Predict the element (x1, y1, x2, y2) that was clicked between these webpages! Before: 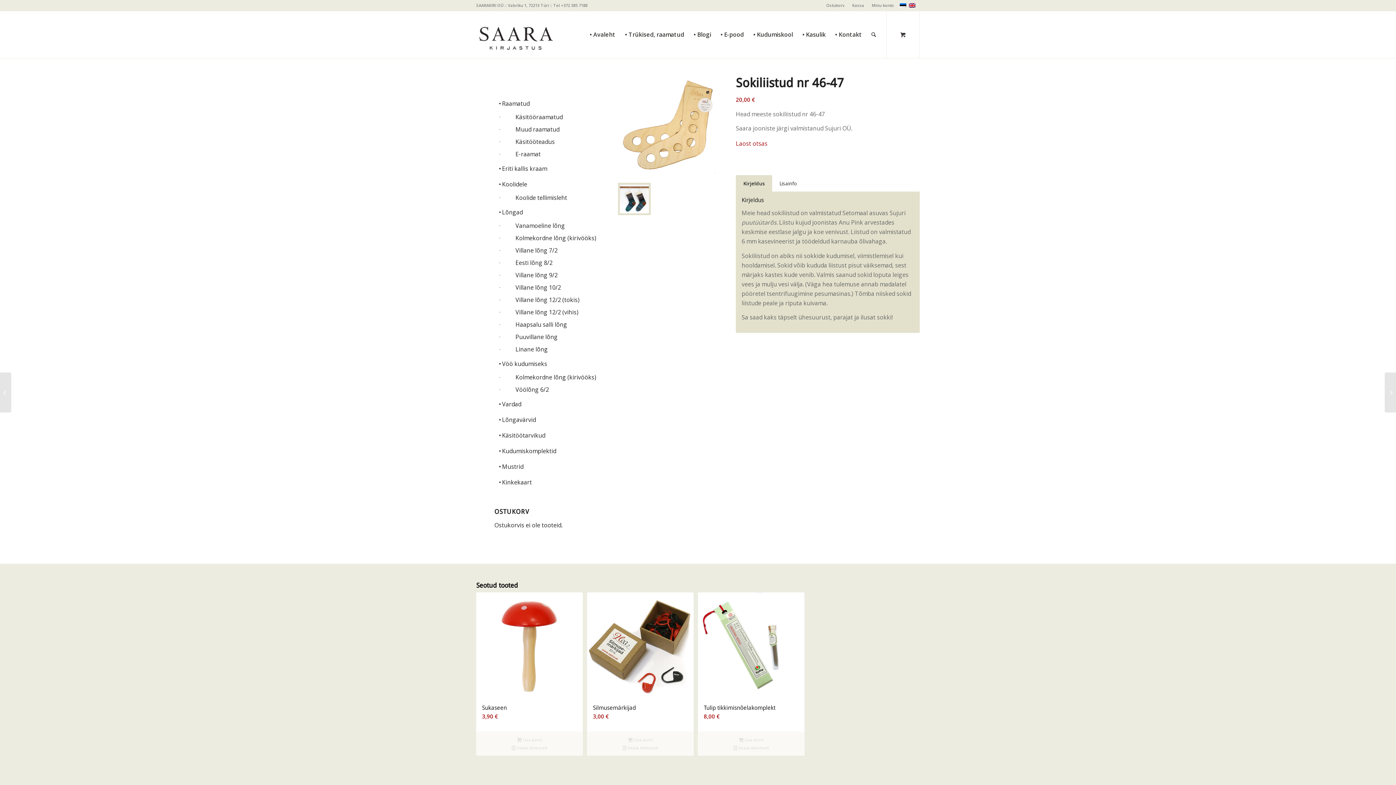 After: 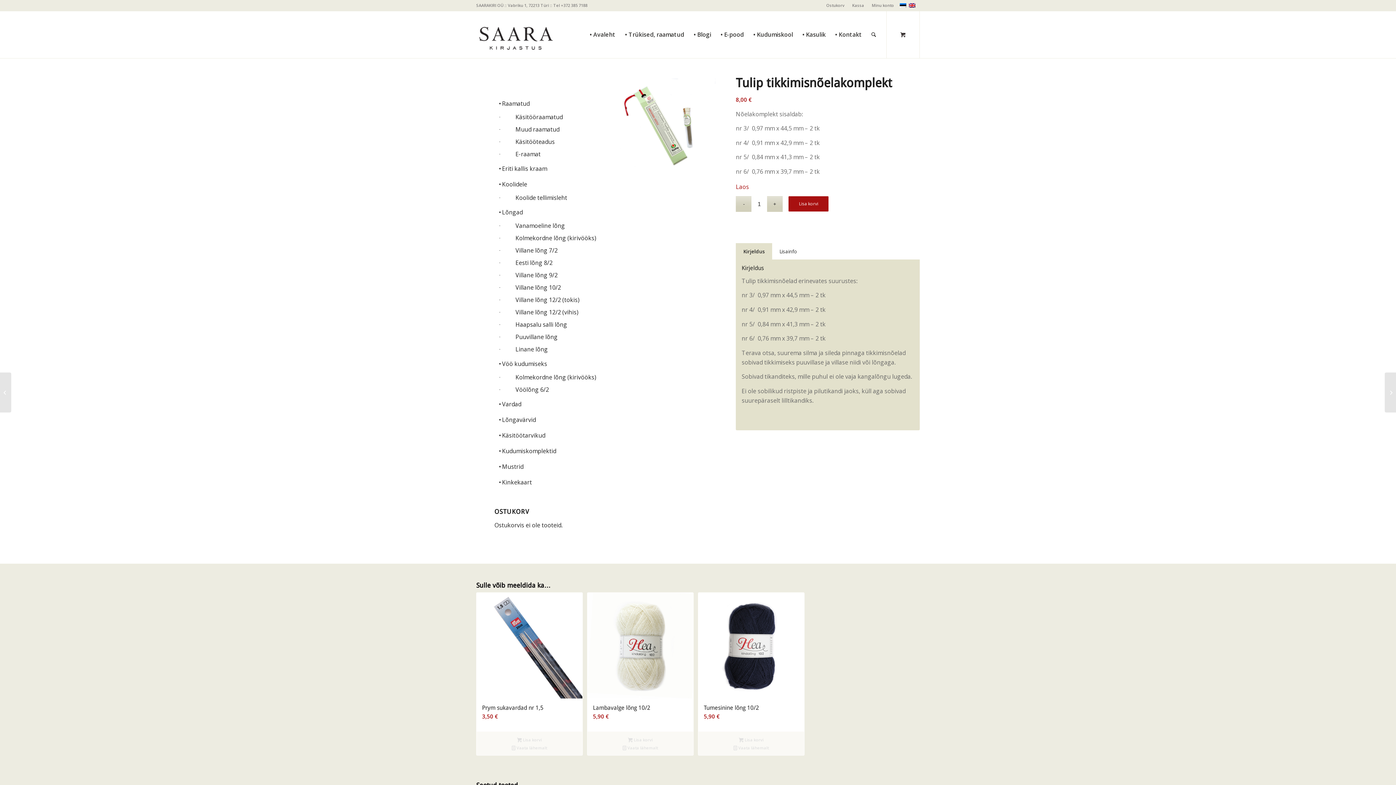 Action: label: Tulip tikkimisnõelakomplekt
8,00 € bbox: (698, 593, 804, 731)